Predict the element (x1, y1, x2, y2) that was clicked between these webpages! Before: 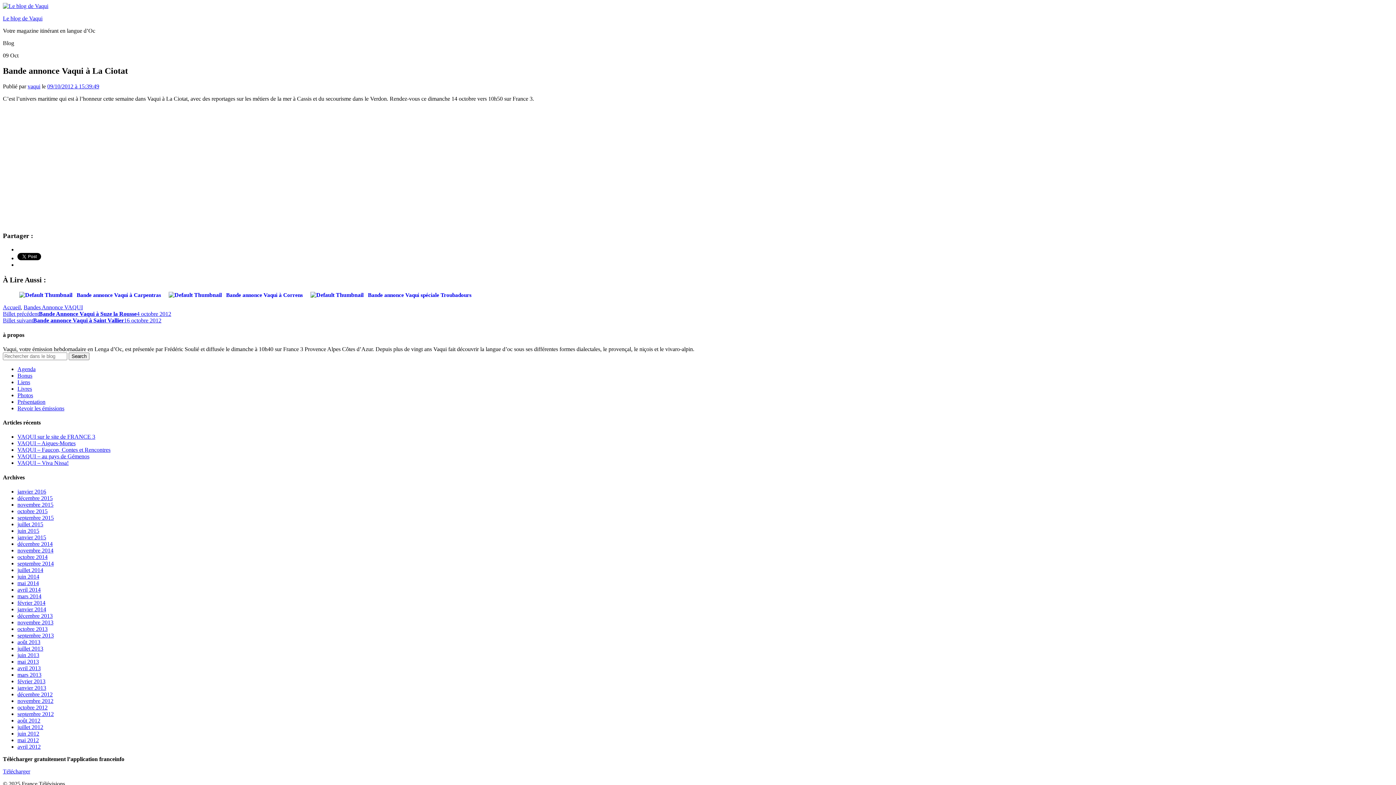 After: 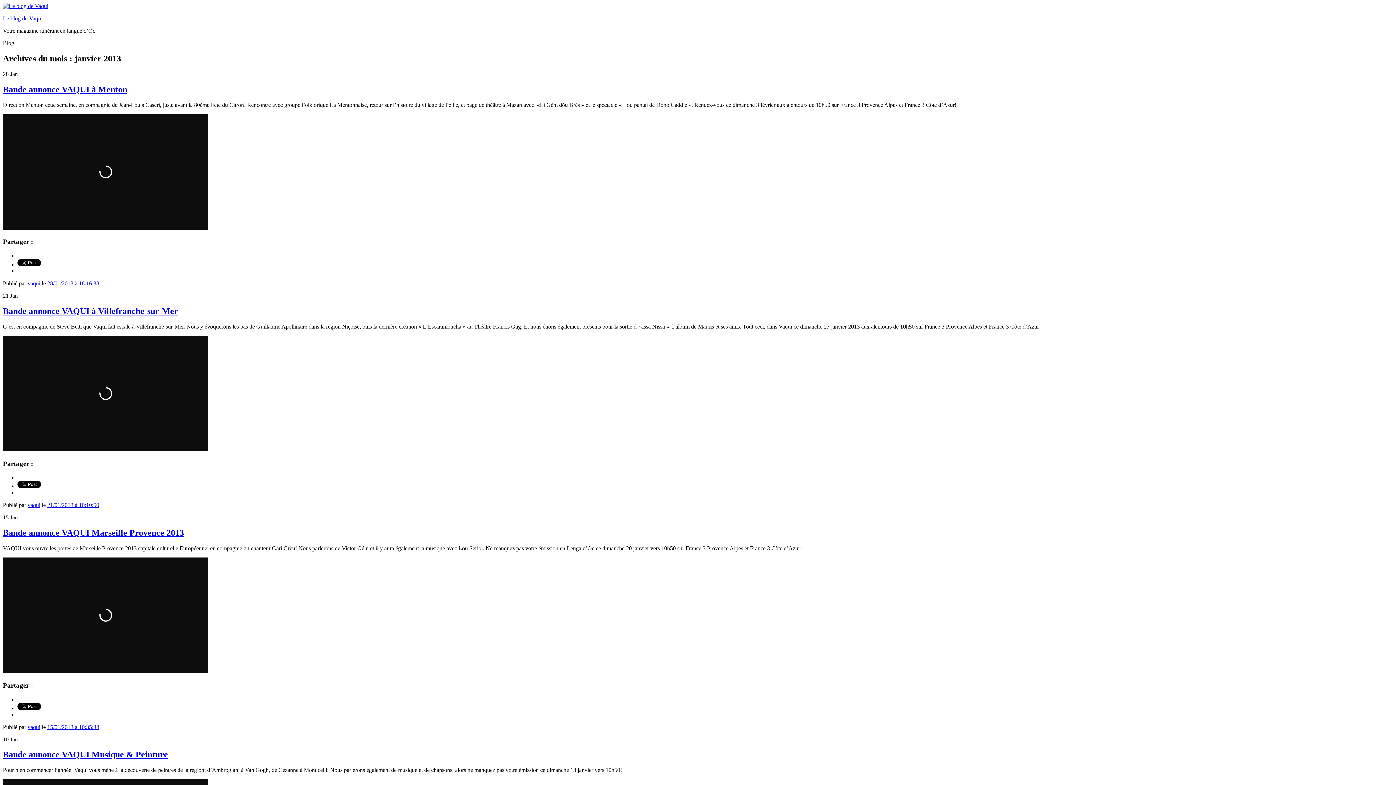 Action: bbox: (17, 685, 46, 691) label: janvier 2013